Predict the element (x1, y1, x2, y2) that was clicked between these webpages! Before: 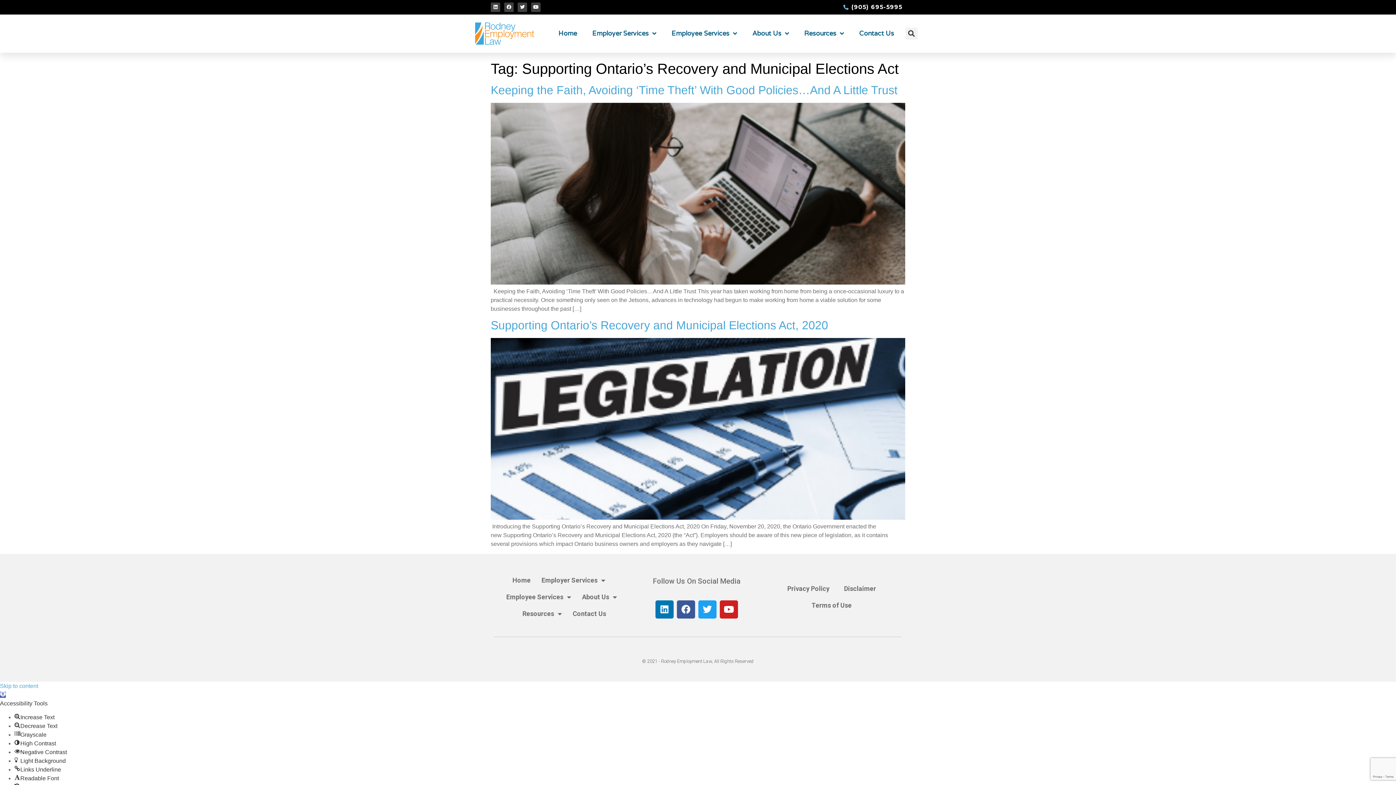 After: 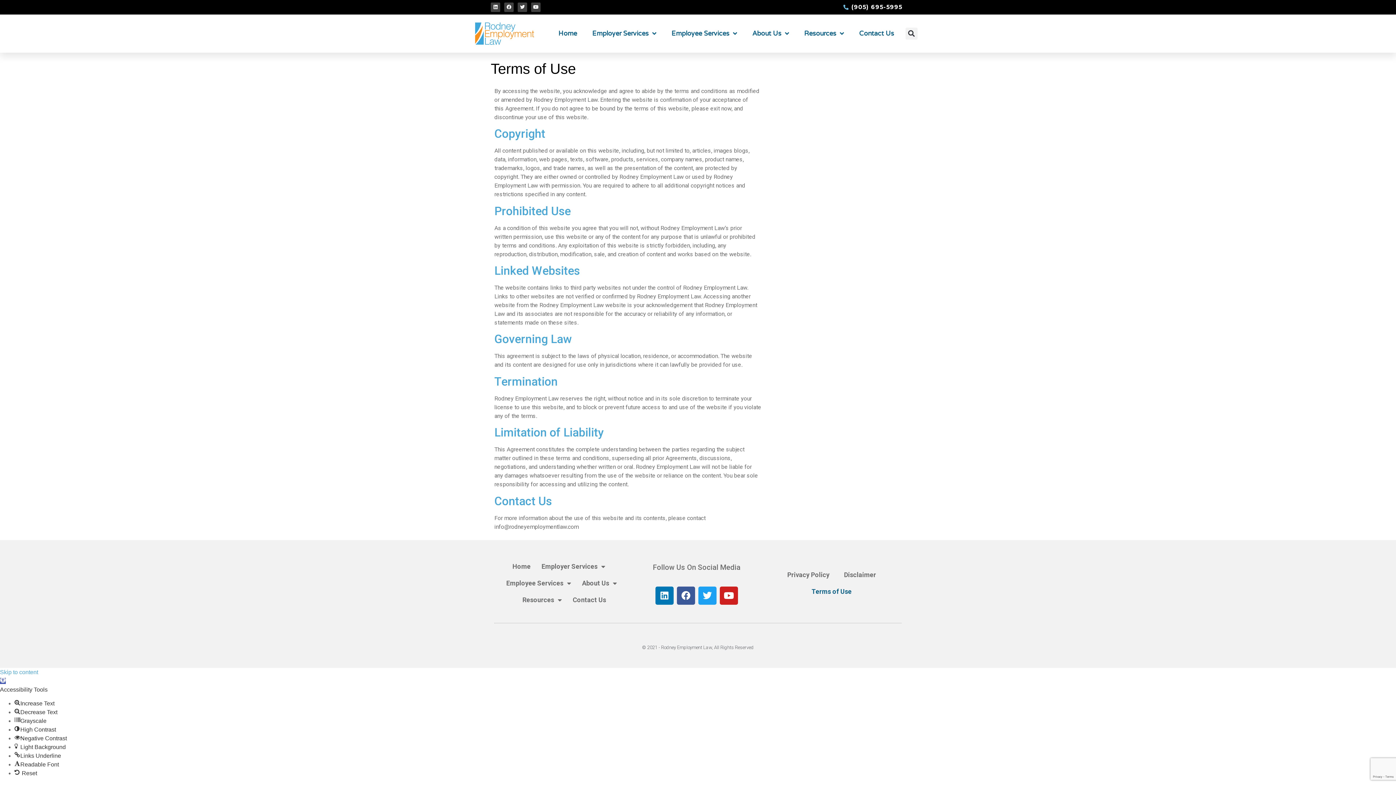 Action: bbox: (804, 597, 859, 614) label: Terms of Use